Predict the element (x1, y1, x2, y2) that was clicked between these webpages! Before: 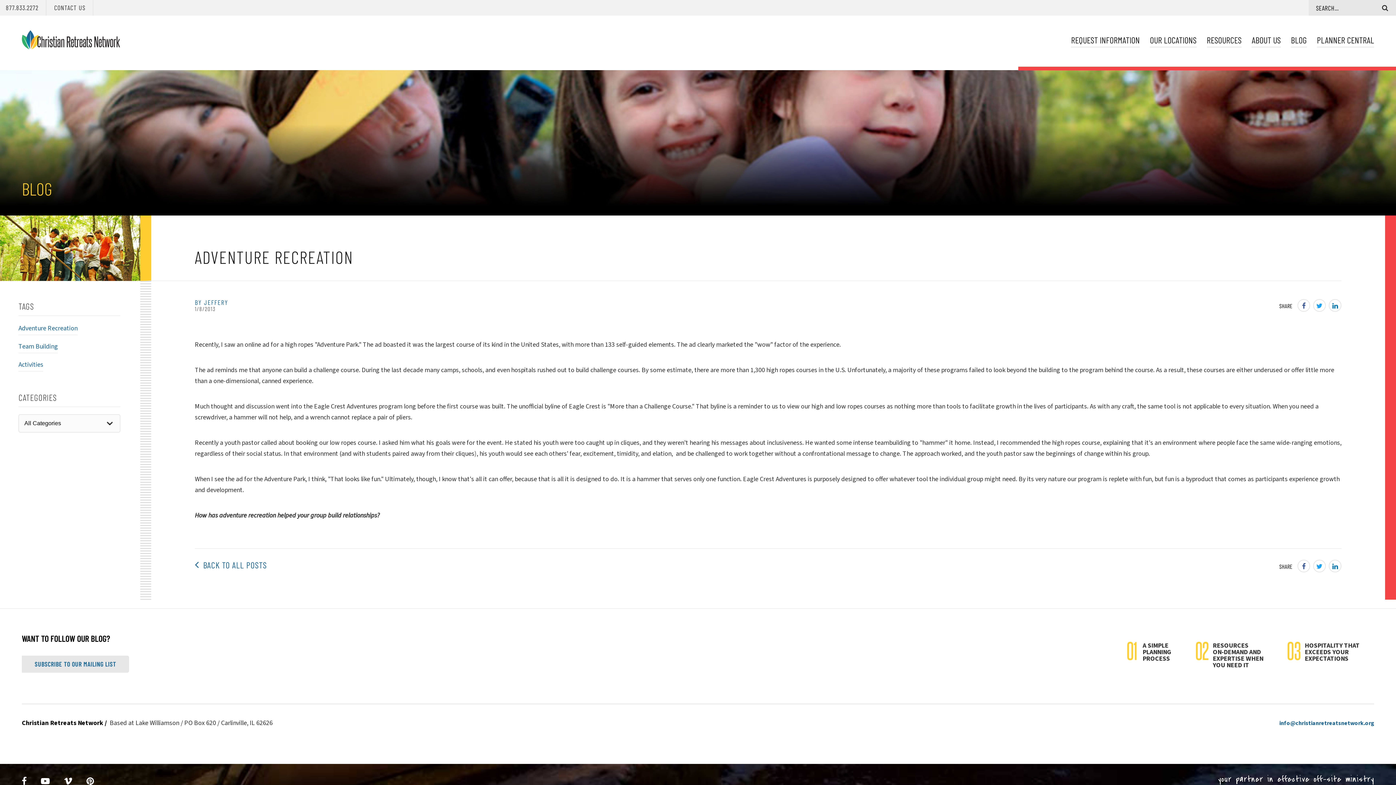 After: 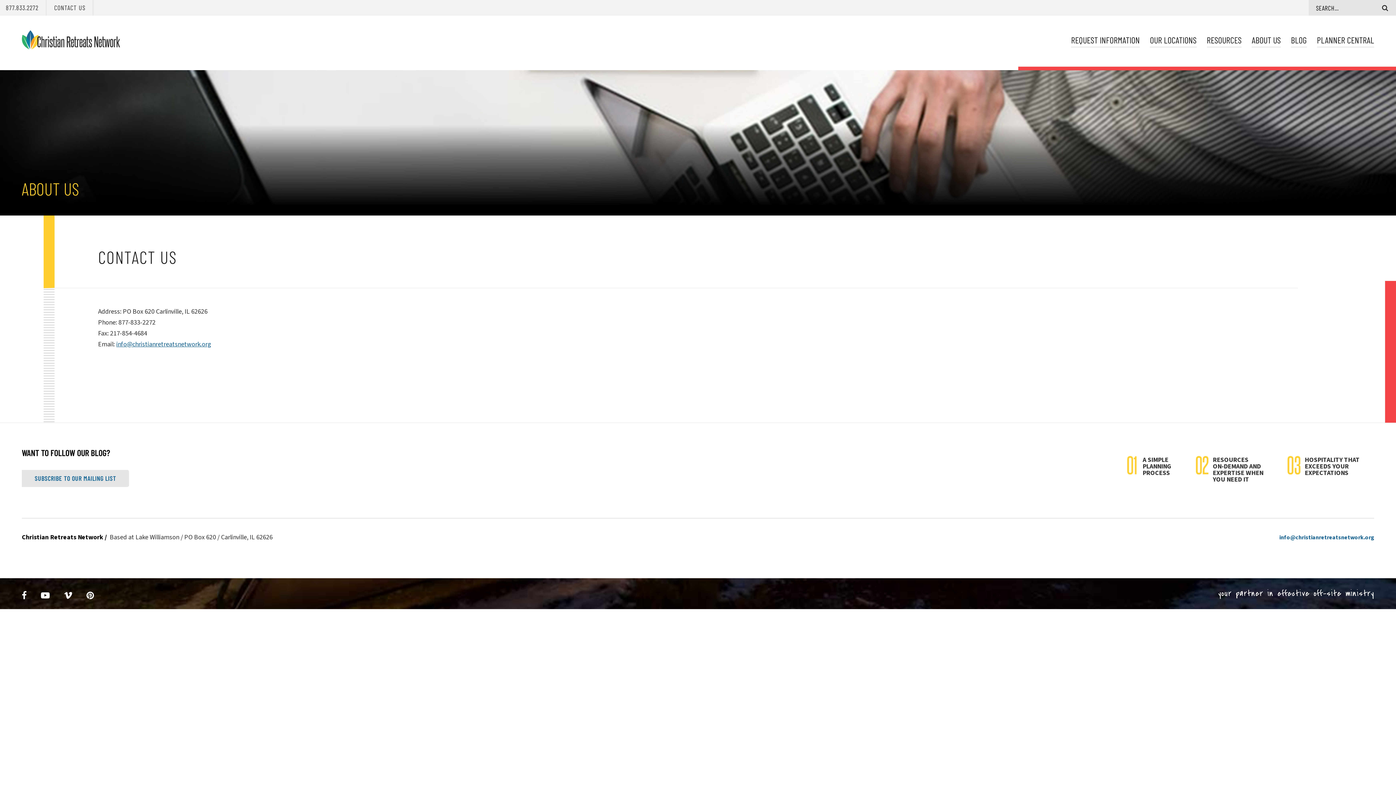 Action: label: CONTACT US bbox: (46, 0, 93, 15)